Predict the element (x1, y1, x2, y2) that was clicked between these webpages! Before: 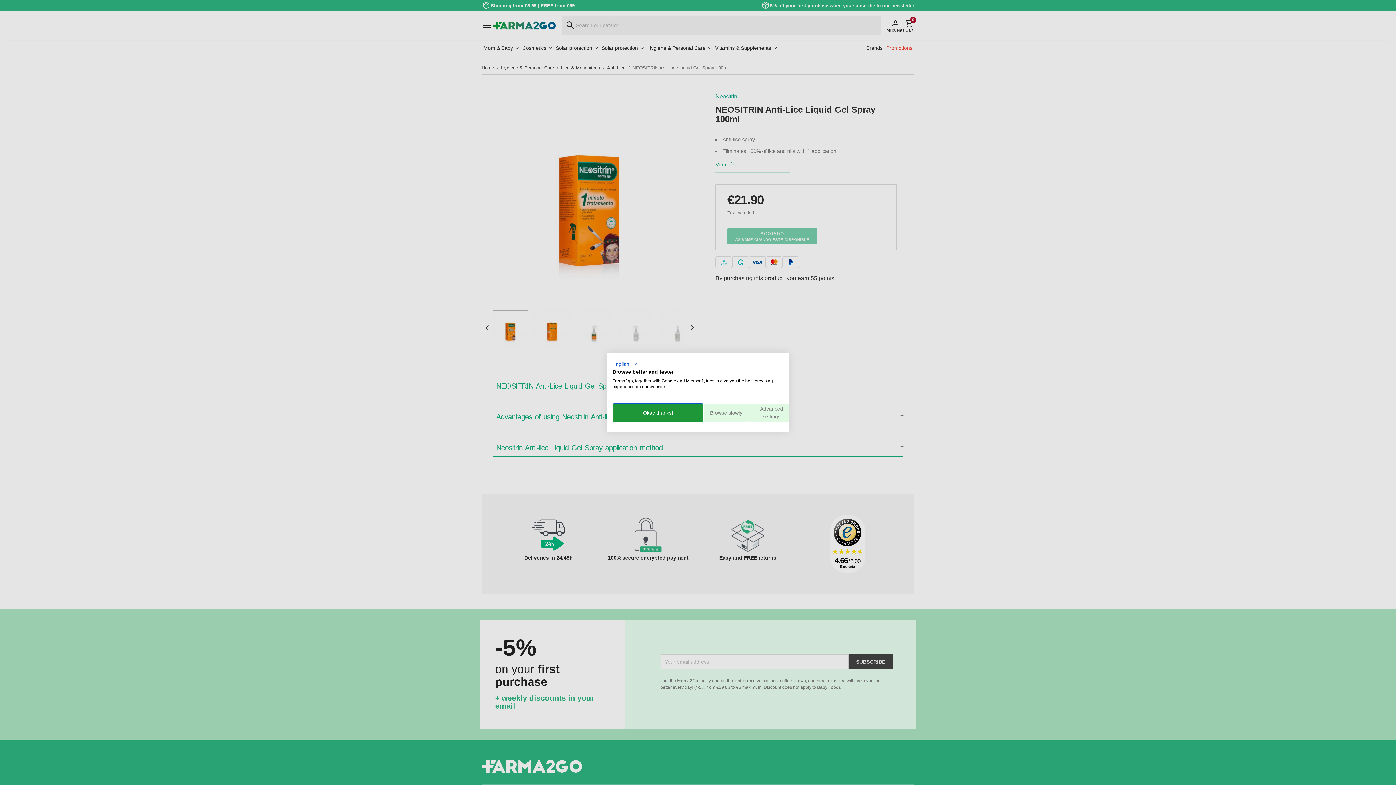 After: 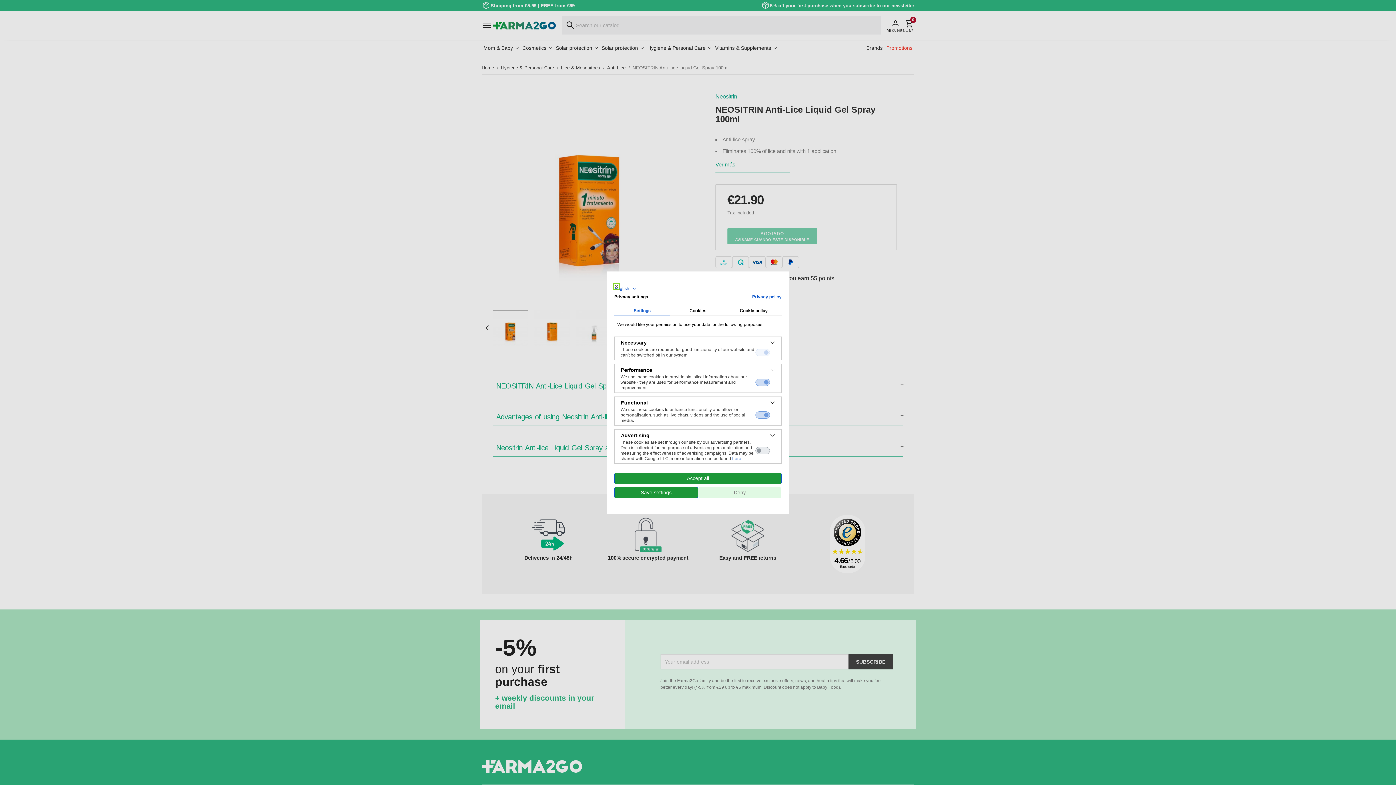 Action: label: Adjust cookie preferences bbox: (749, 403, 794, 422)